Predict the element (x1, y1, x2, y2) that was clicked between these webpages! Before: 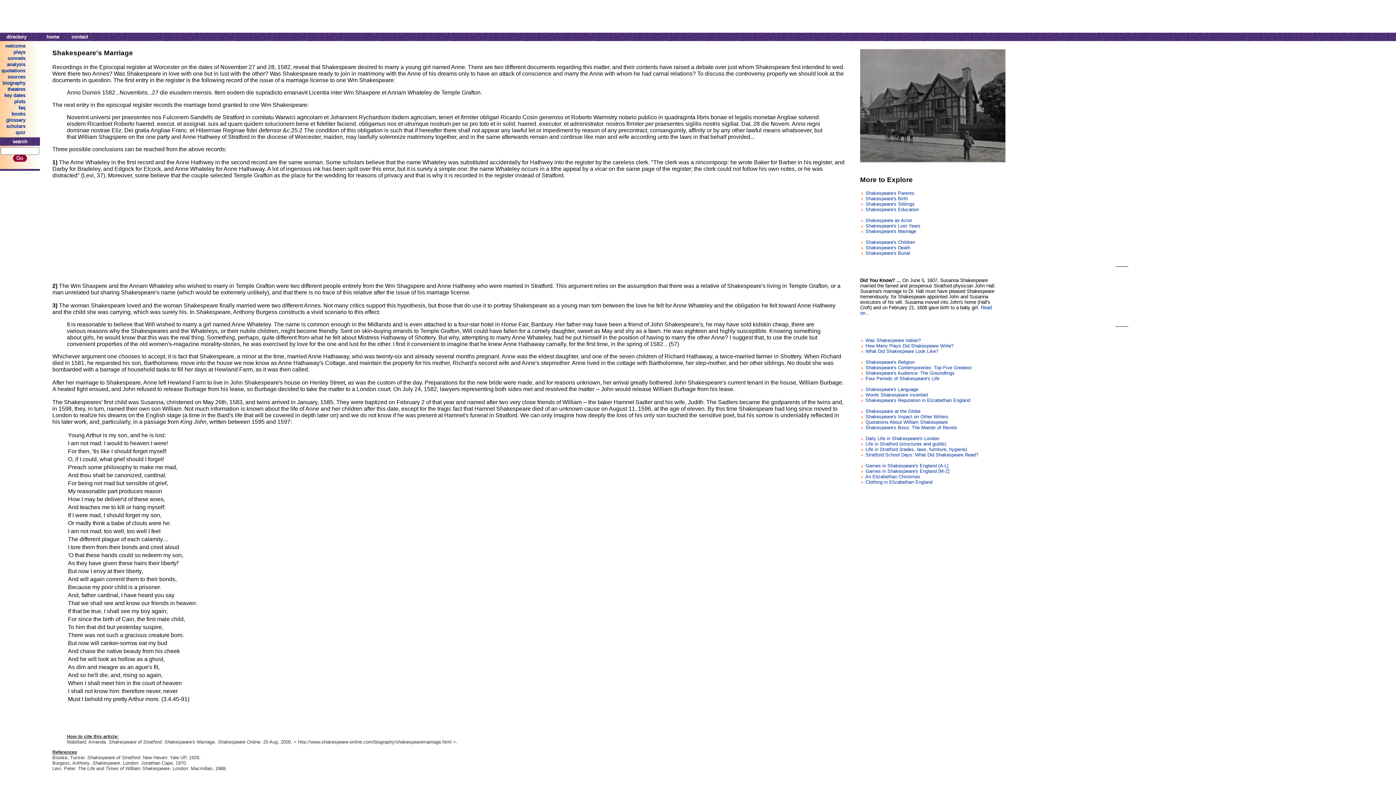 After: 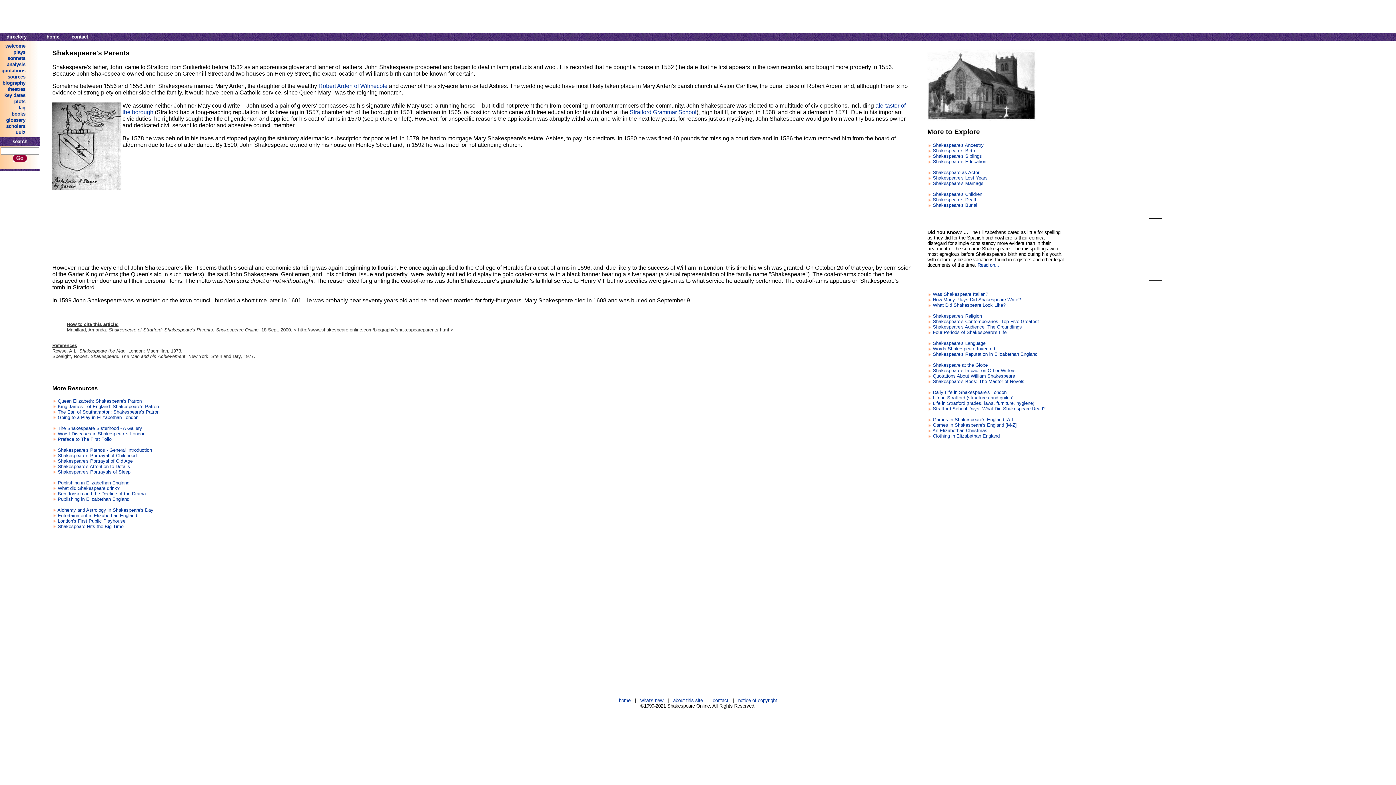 Action: bbox: (865, 190, 914, 196) label: Shakespeare's Parents